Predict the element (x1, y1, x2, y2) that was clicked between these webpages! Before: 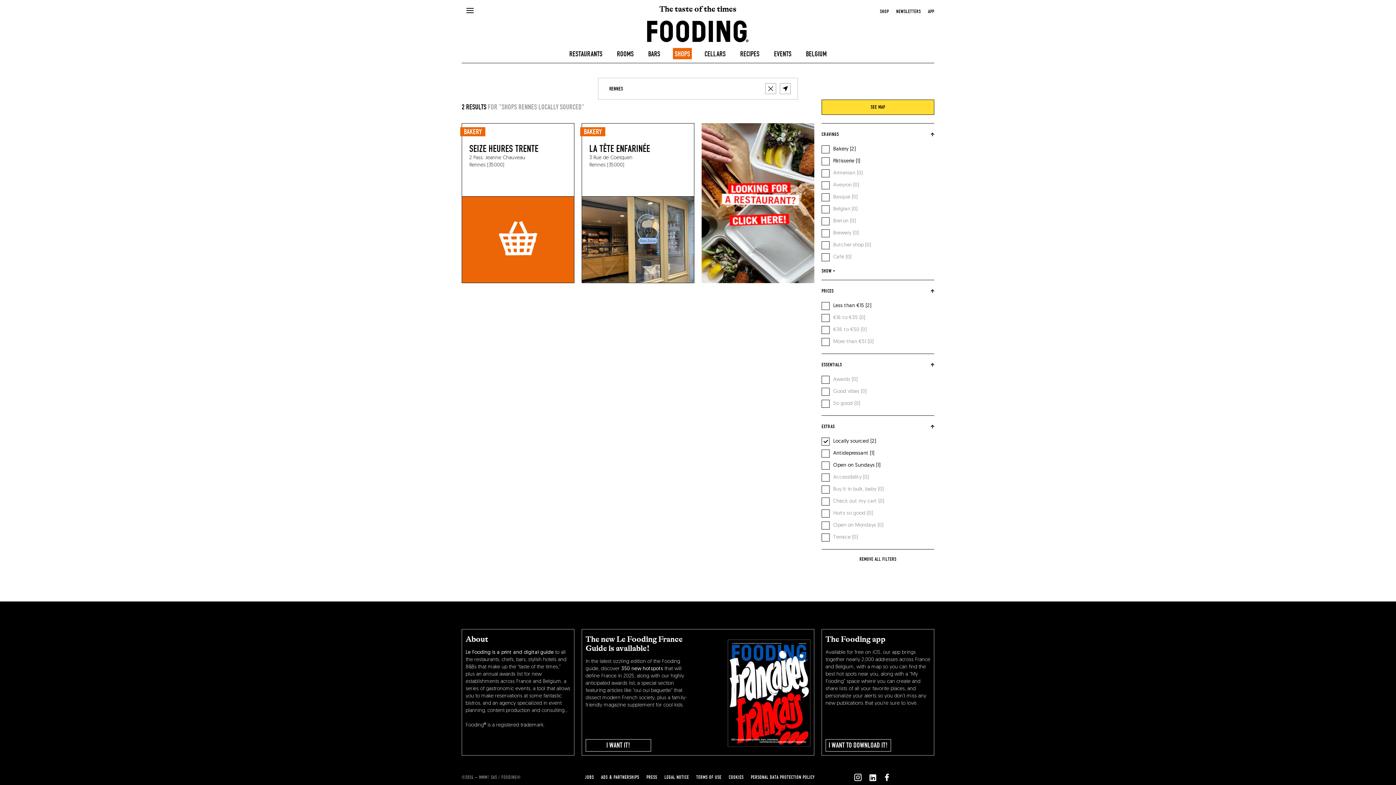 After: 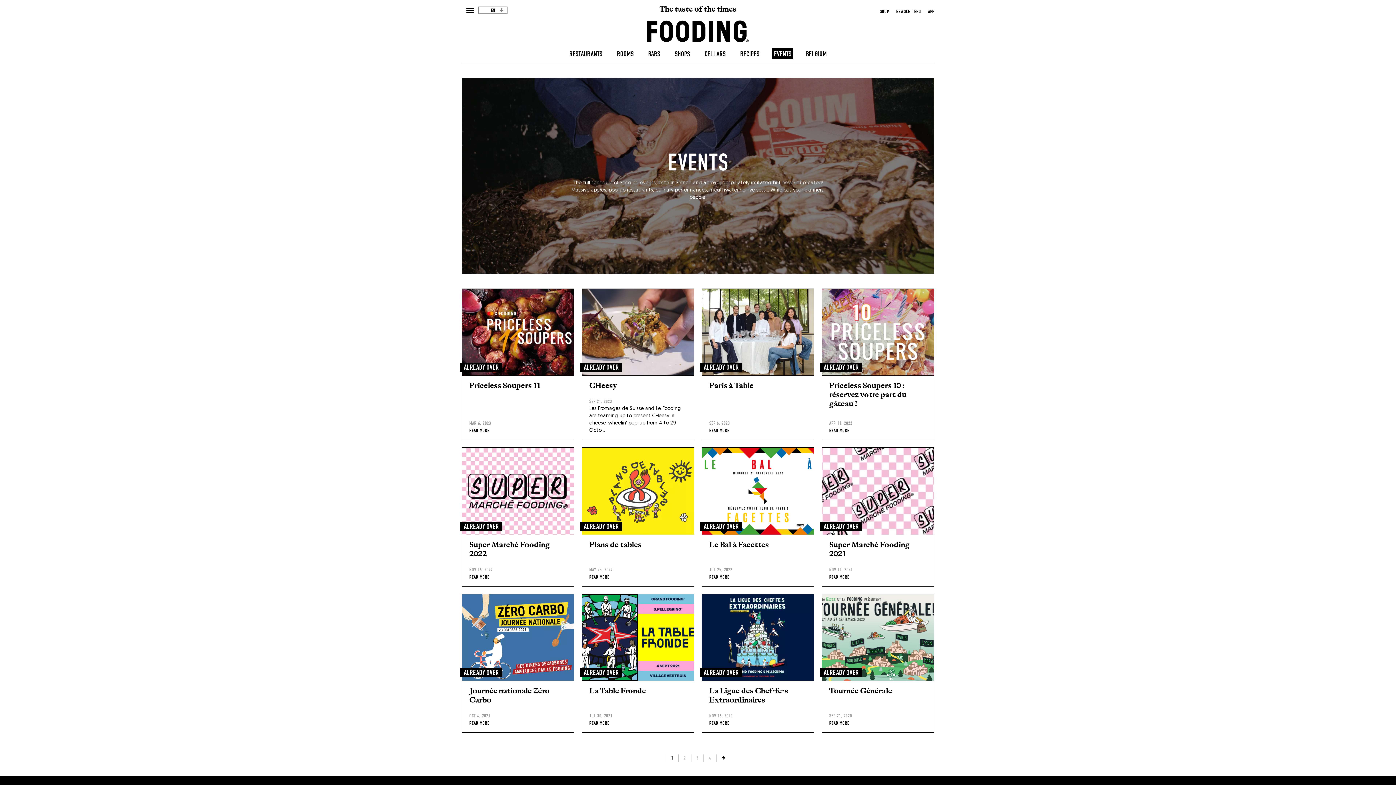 Action: bbox: (774, 48, 791, 58) label: events